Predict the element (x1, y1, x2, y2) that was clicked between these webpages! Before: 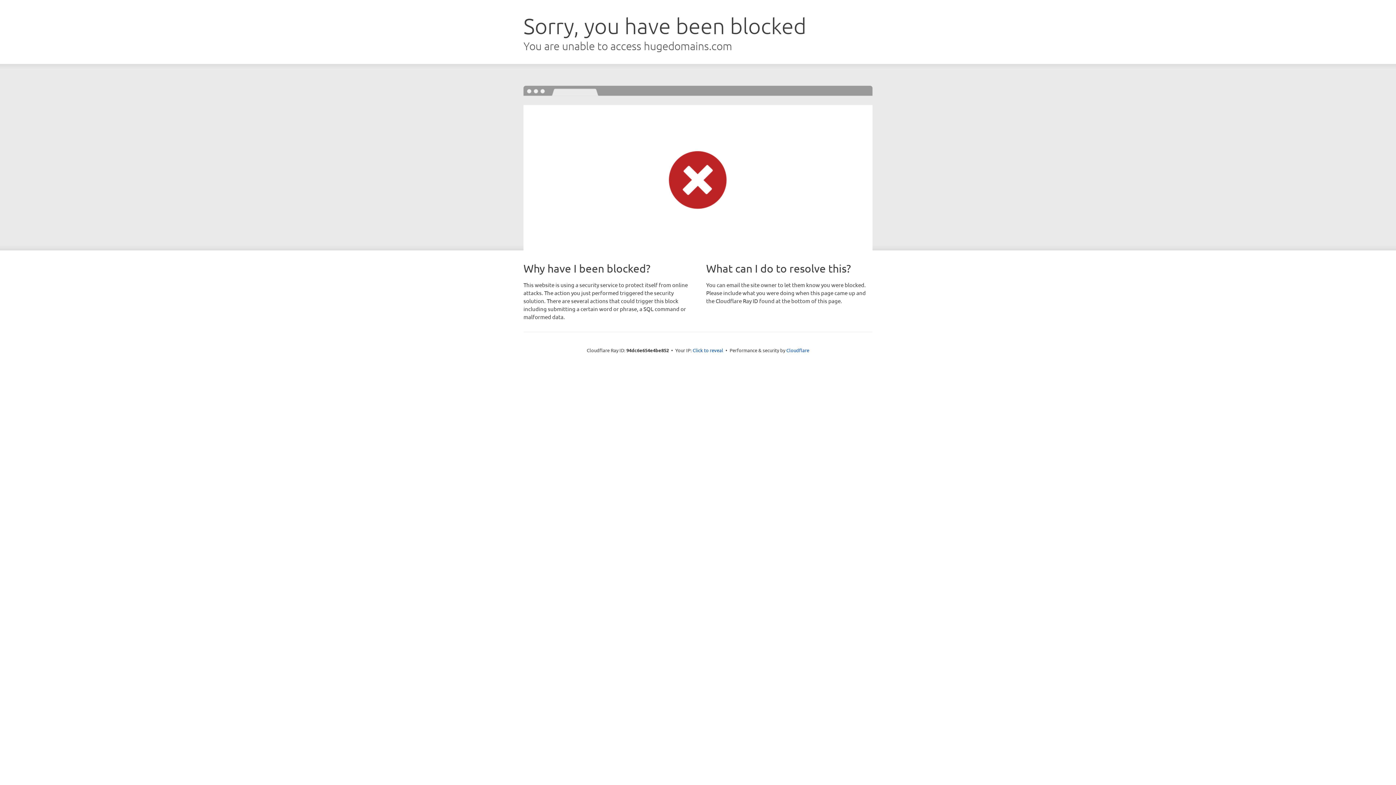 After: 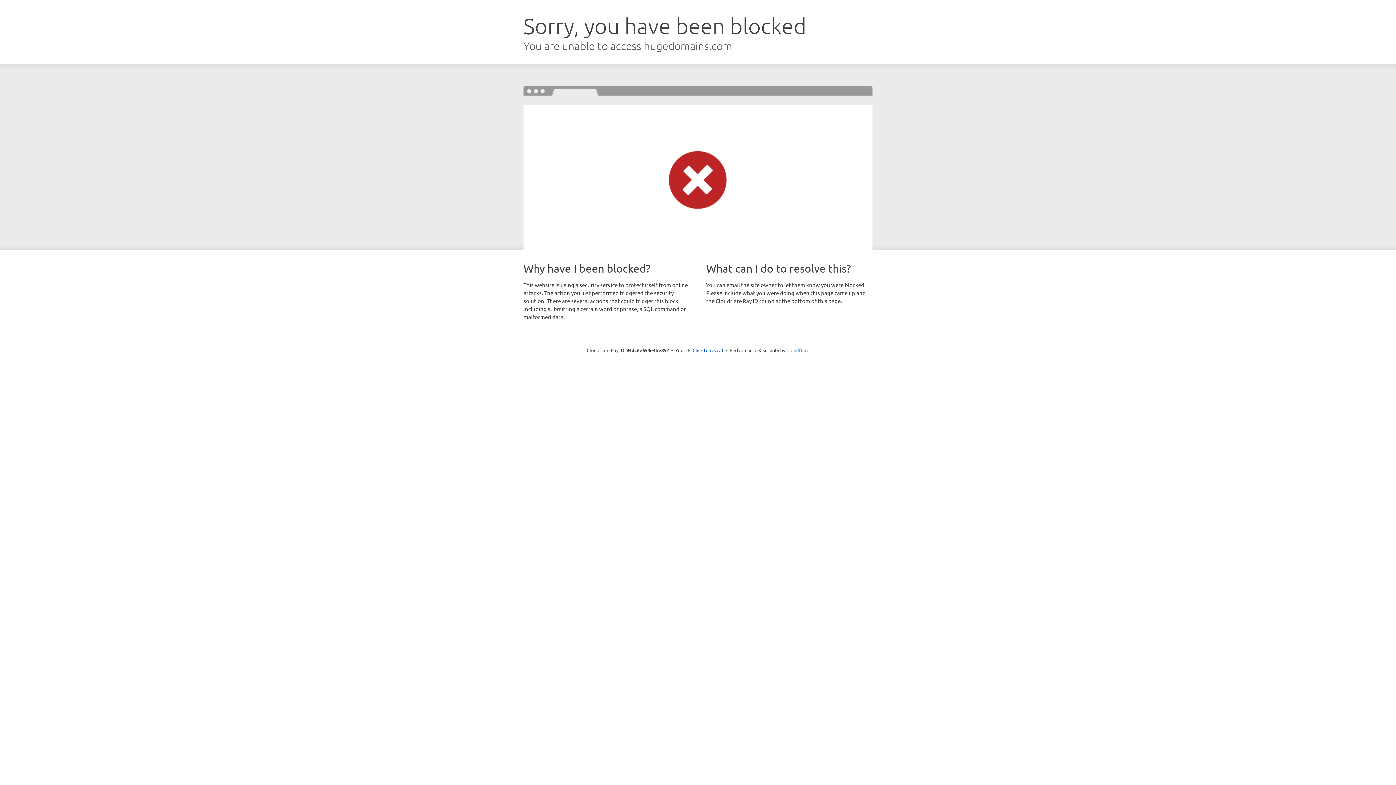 Action: label: Cloudflare bbox: (786, 347, 809, 353)